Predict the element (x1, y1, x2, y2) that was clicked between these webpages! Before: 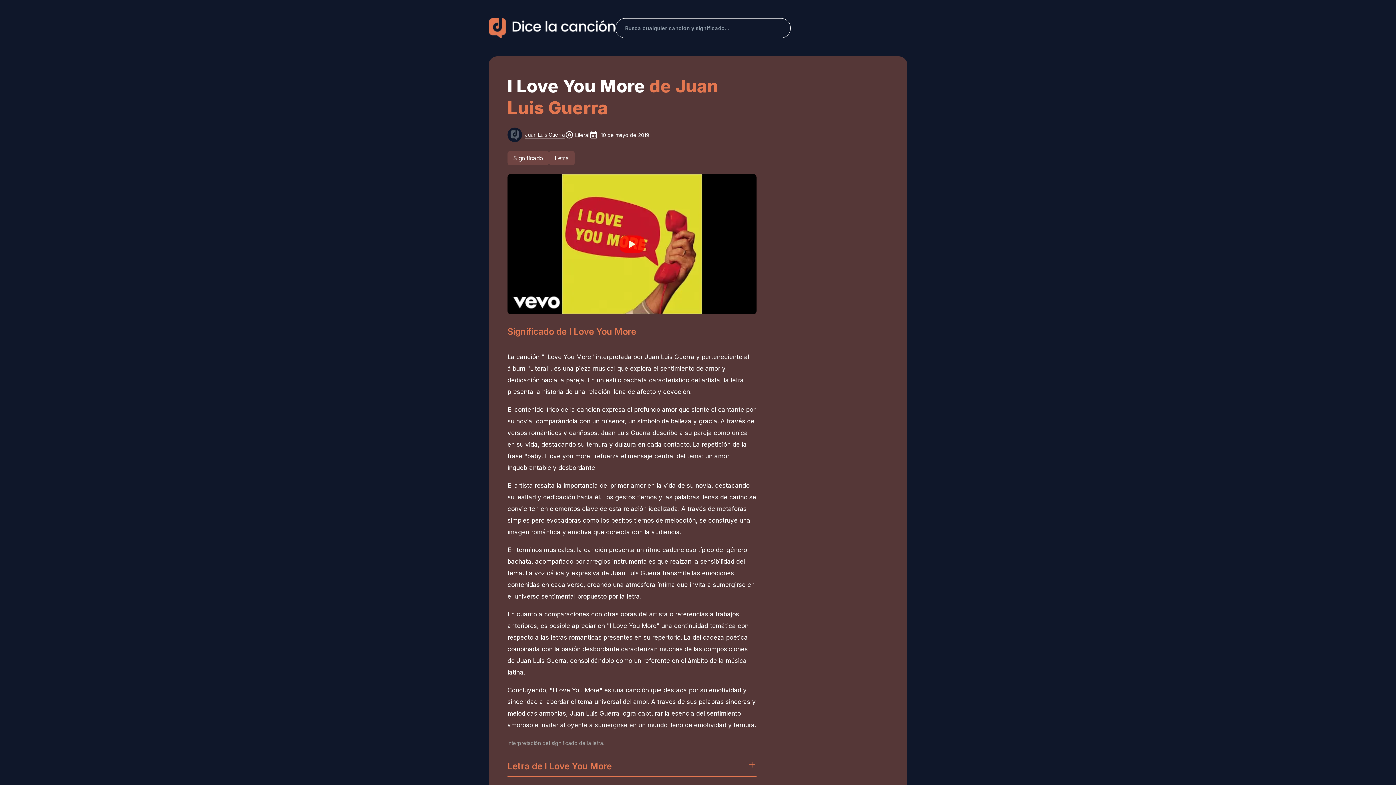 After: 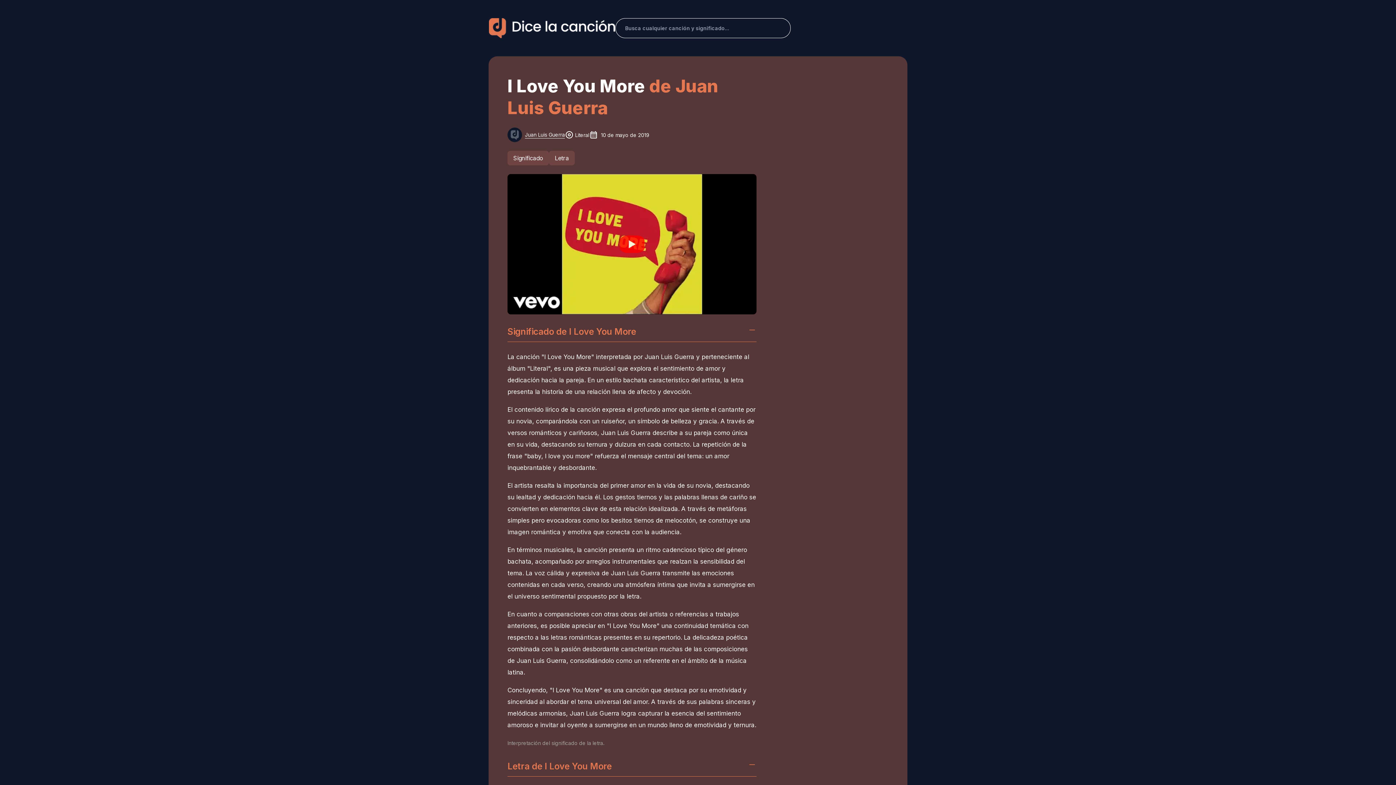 Action: label: Letra de I Love You More bbox: (507, 753, 756, 776)